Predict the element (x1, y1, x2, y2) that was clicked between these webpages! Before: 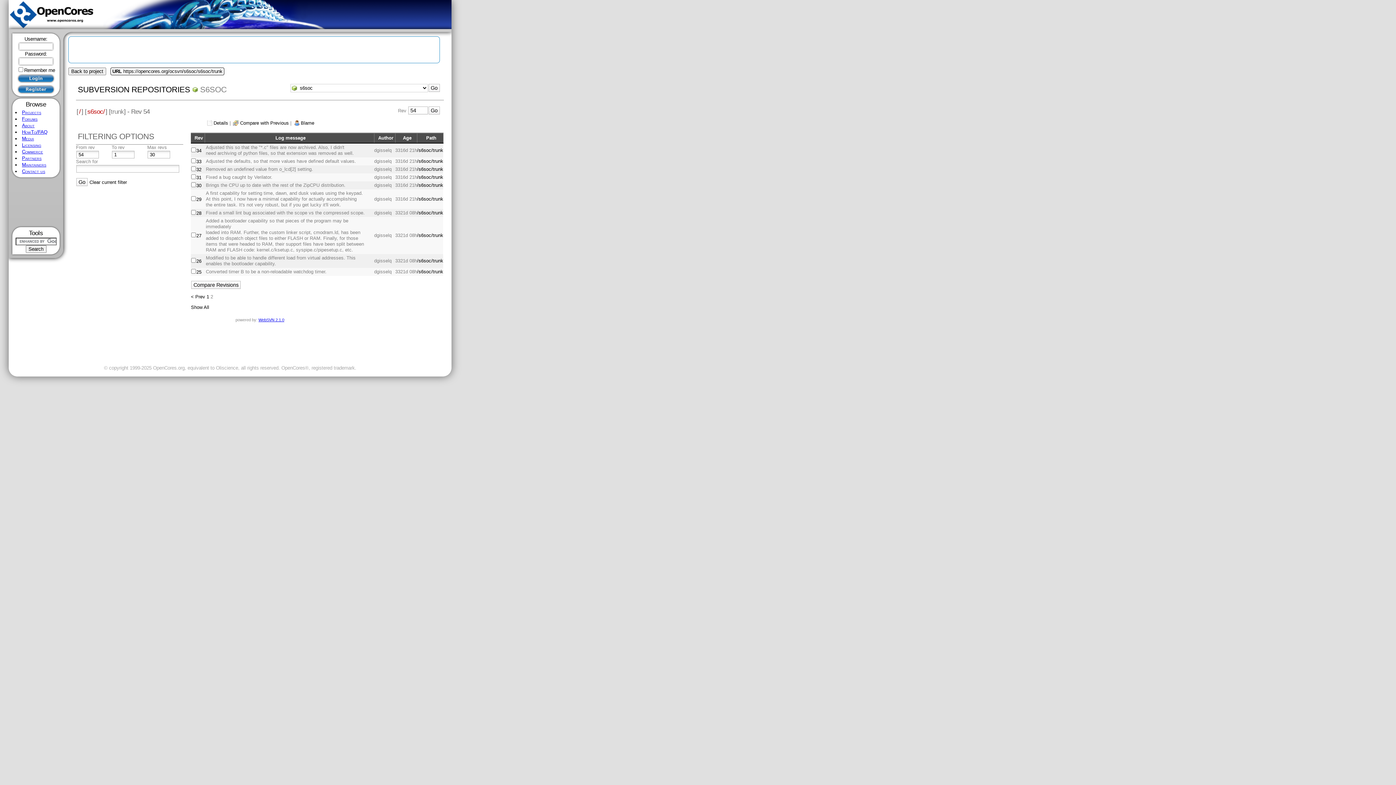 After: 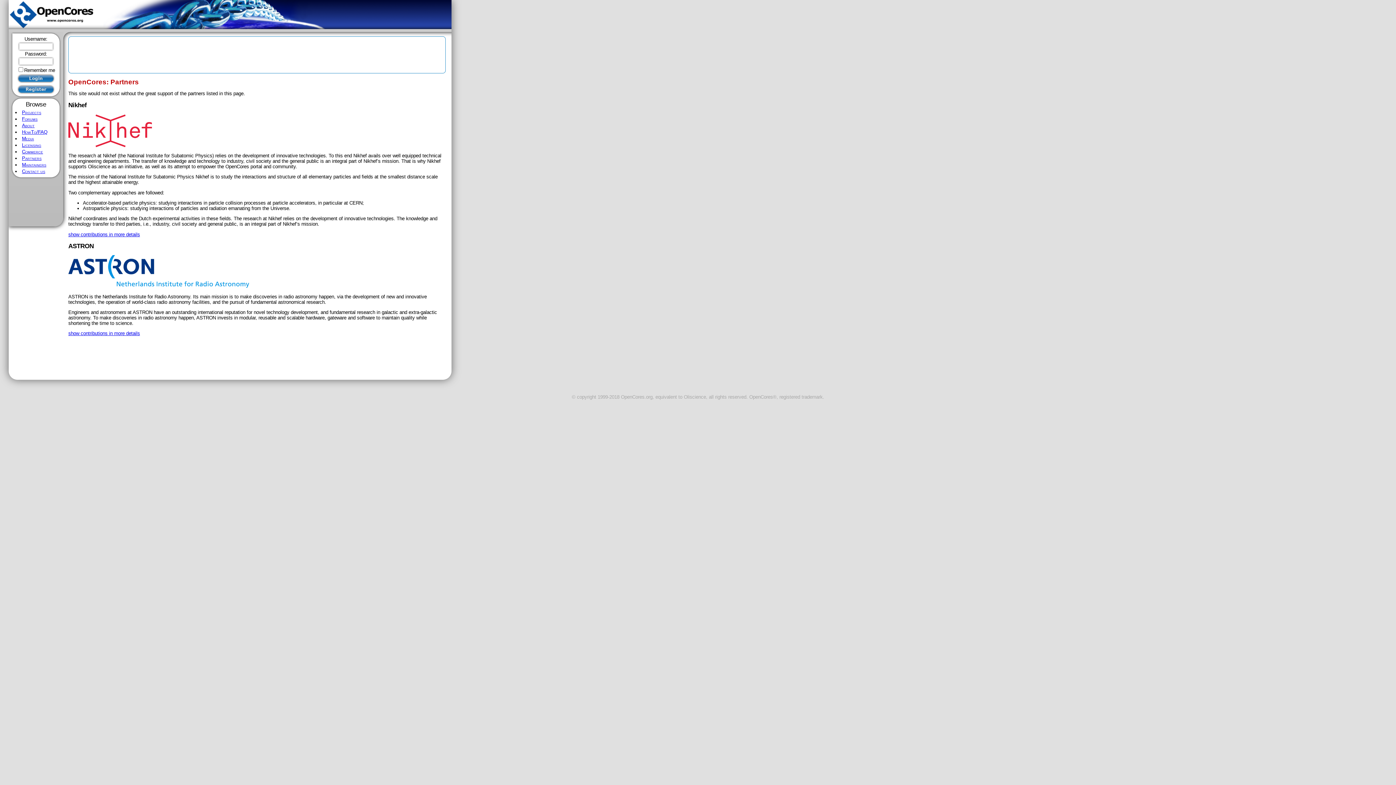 Action: bbox: (21, 155, 41, 161) label: Partners